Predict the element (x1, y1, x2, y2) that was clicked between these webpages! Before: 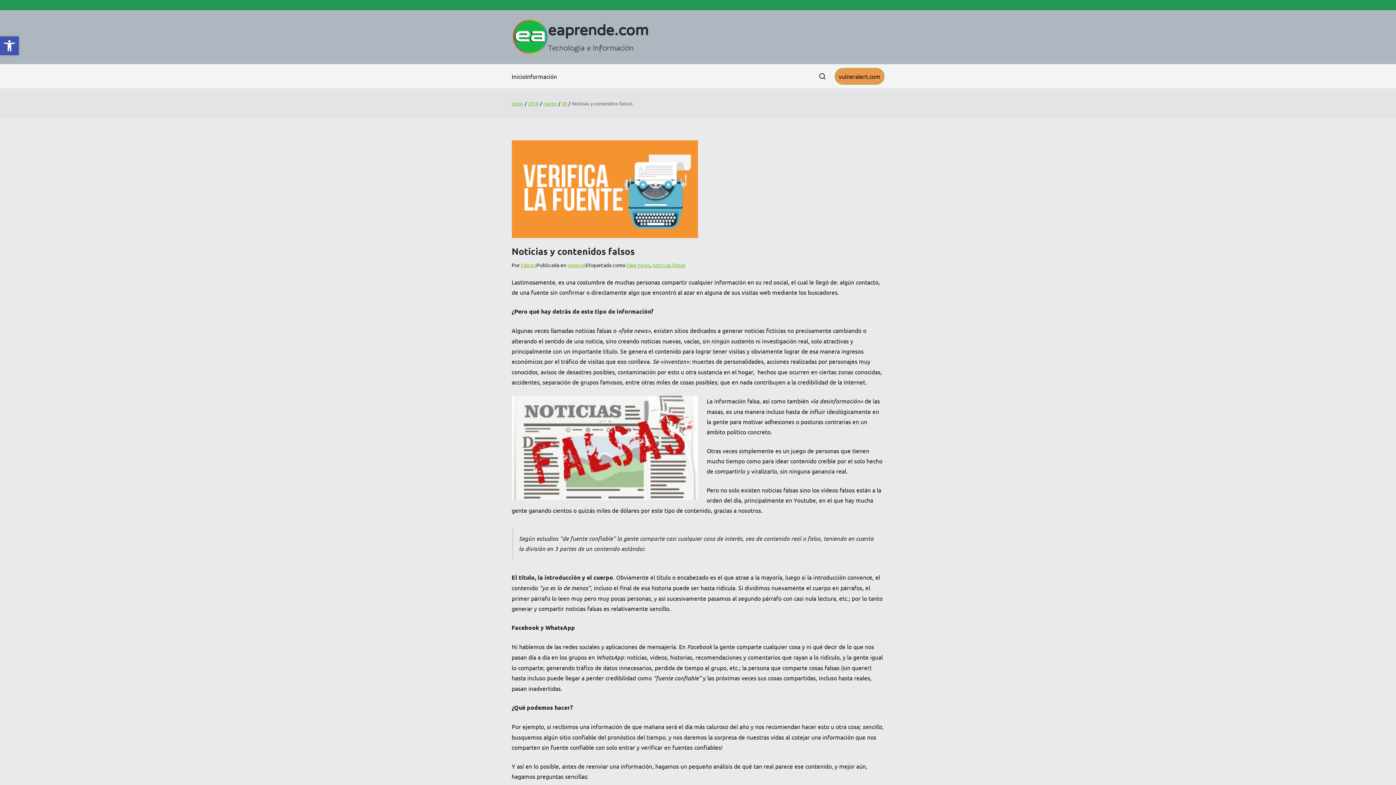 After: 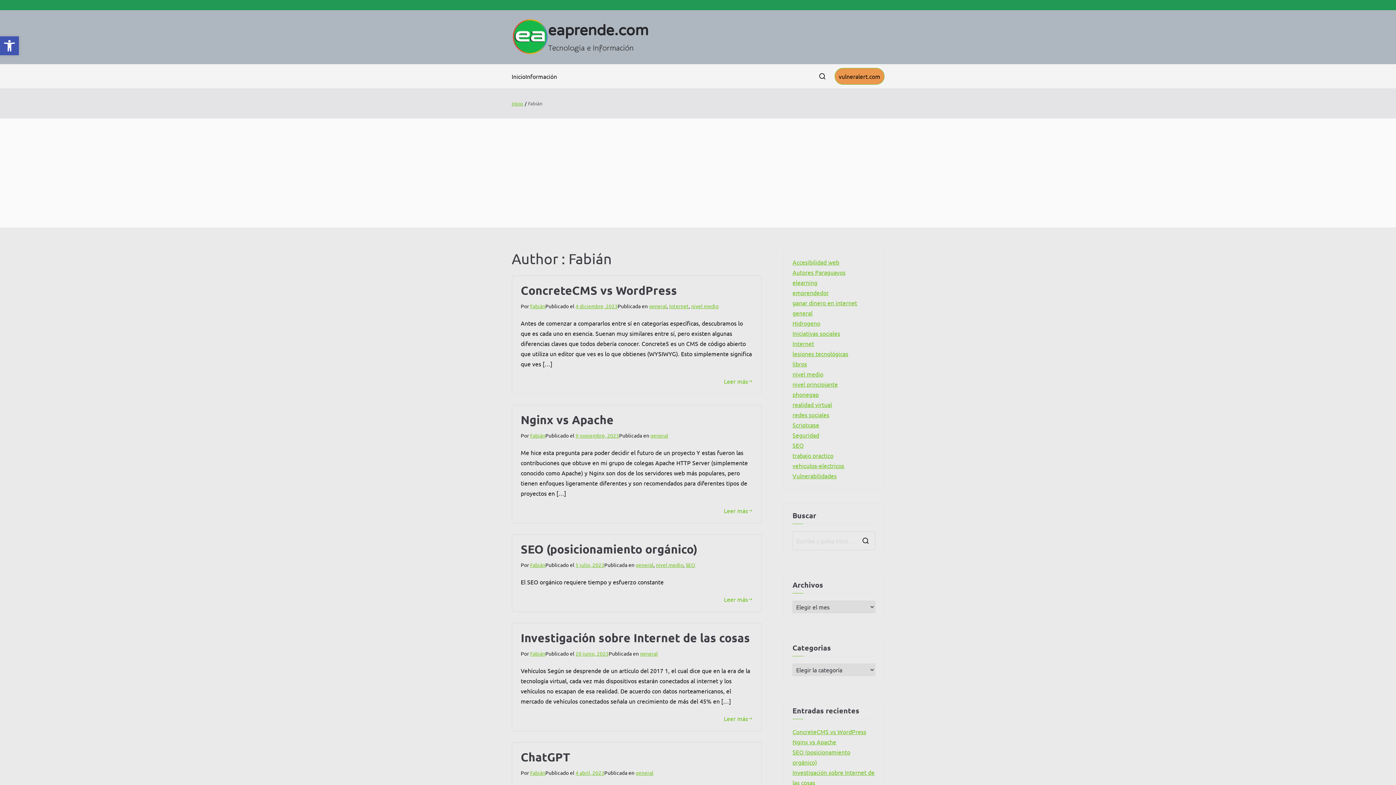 Action: bbox: (521, 261, 536, 268) label: Fabián